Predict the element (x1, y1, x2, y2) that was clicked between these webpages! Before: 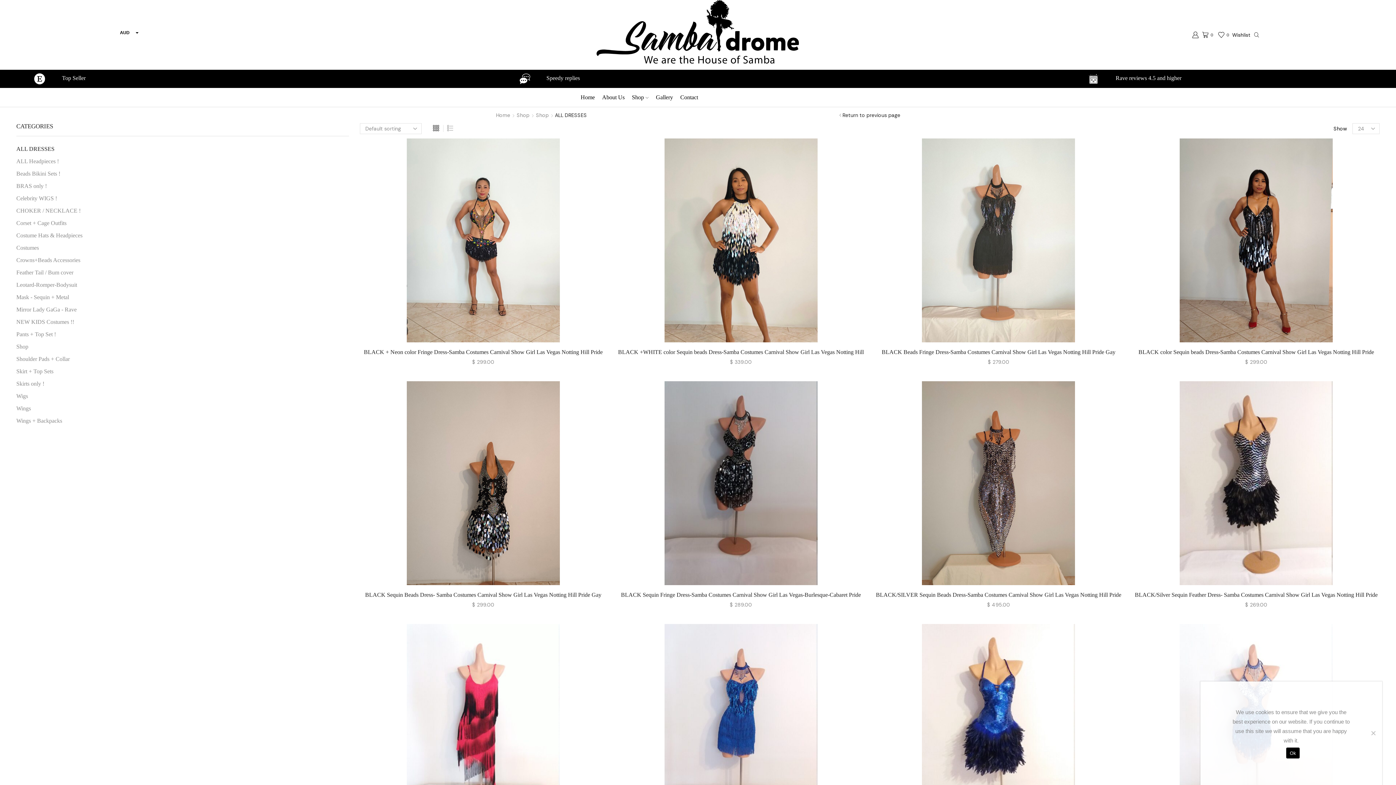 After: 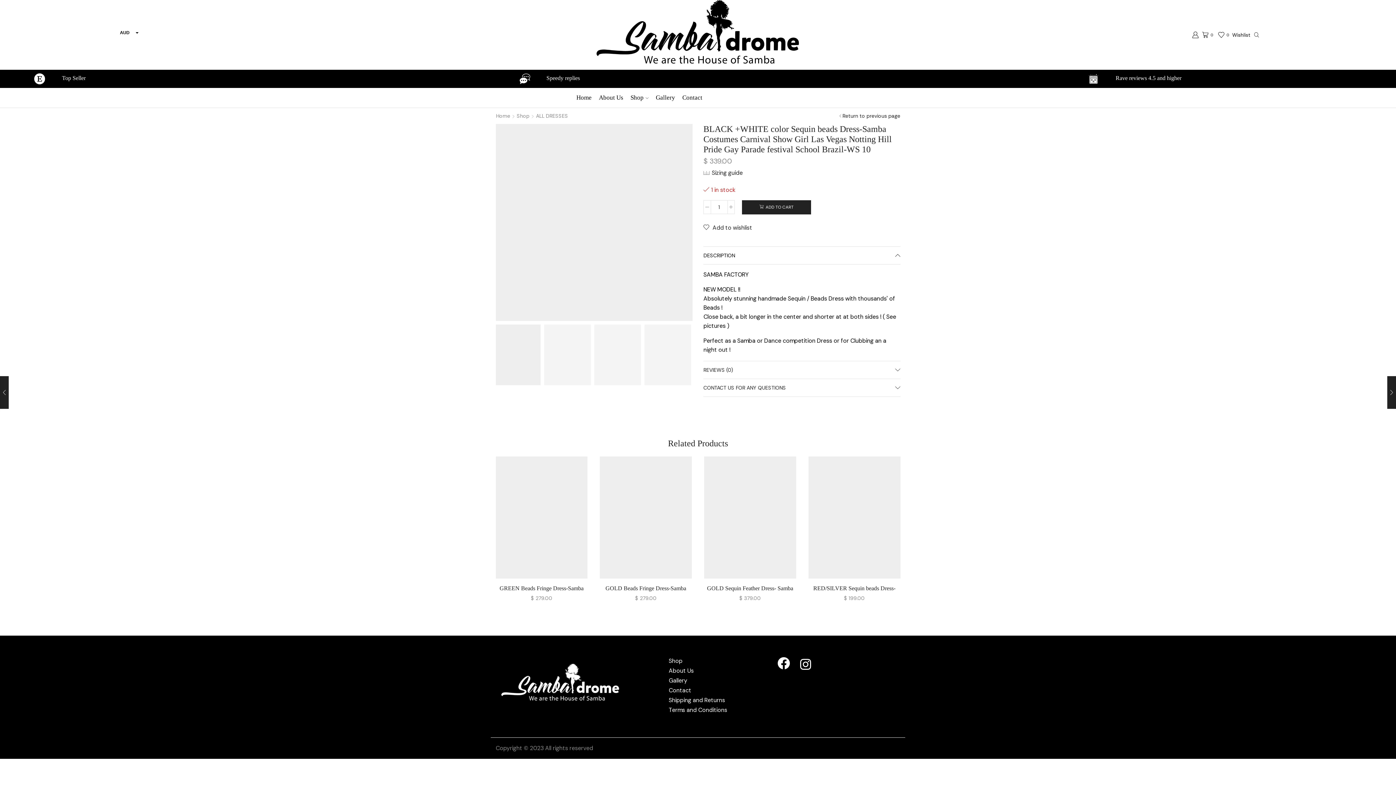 Action: bbox: (617, 138, 864, 342)